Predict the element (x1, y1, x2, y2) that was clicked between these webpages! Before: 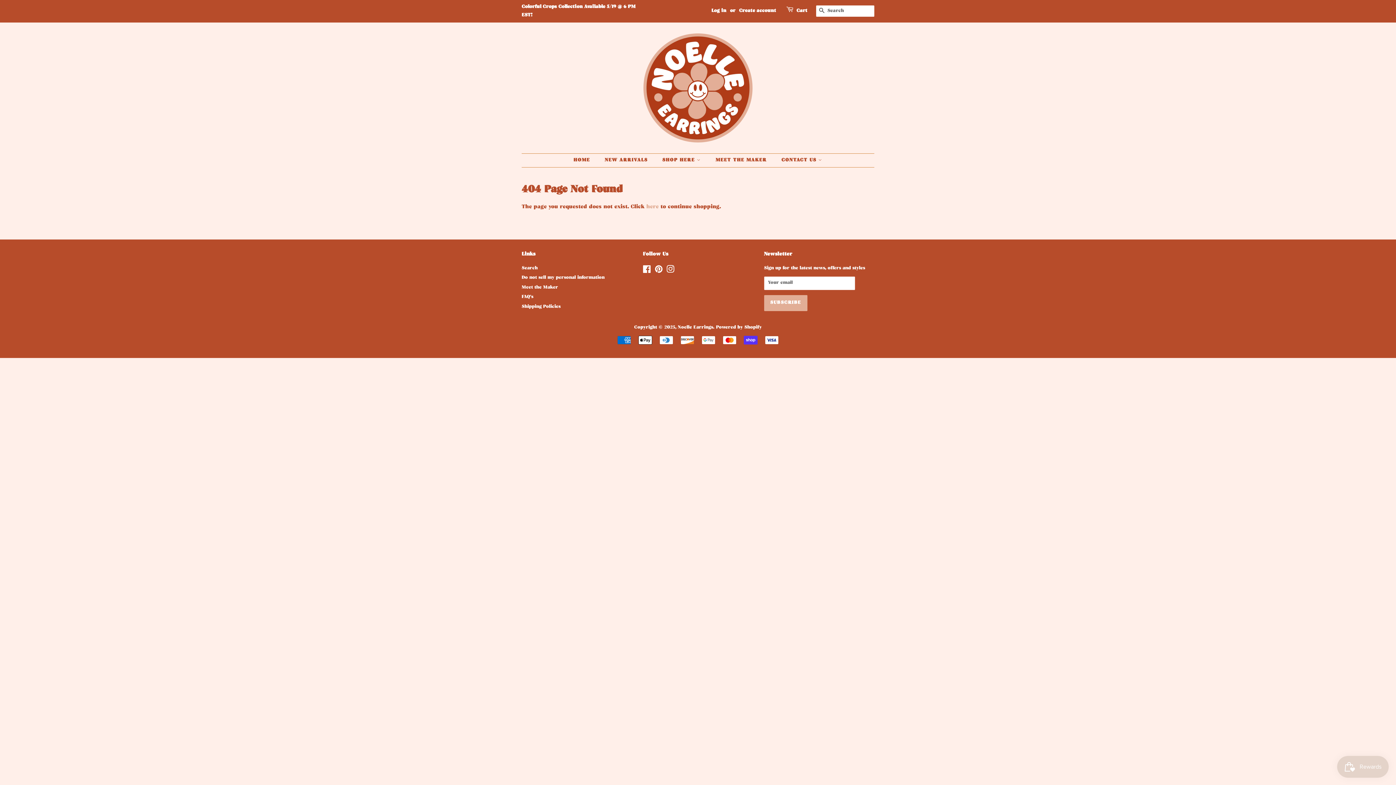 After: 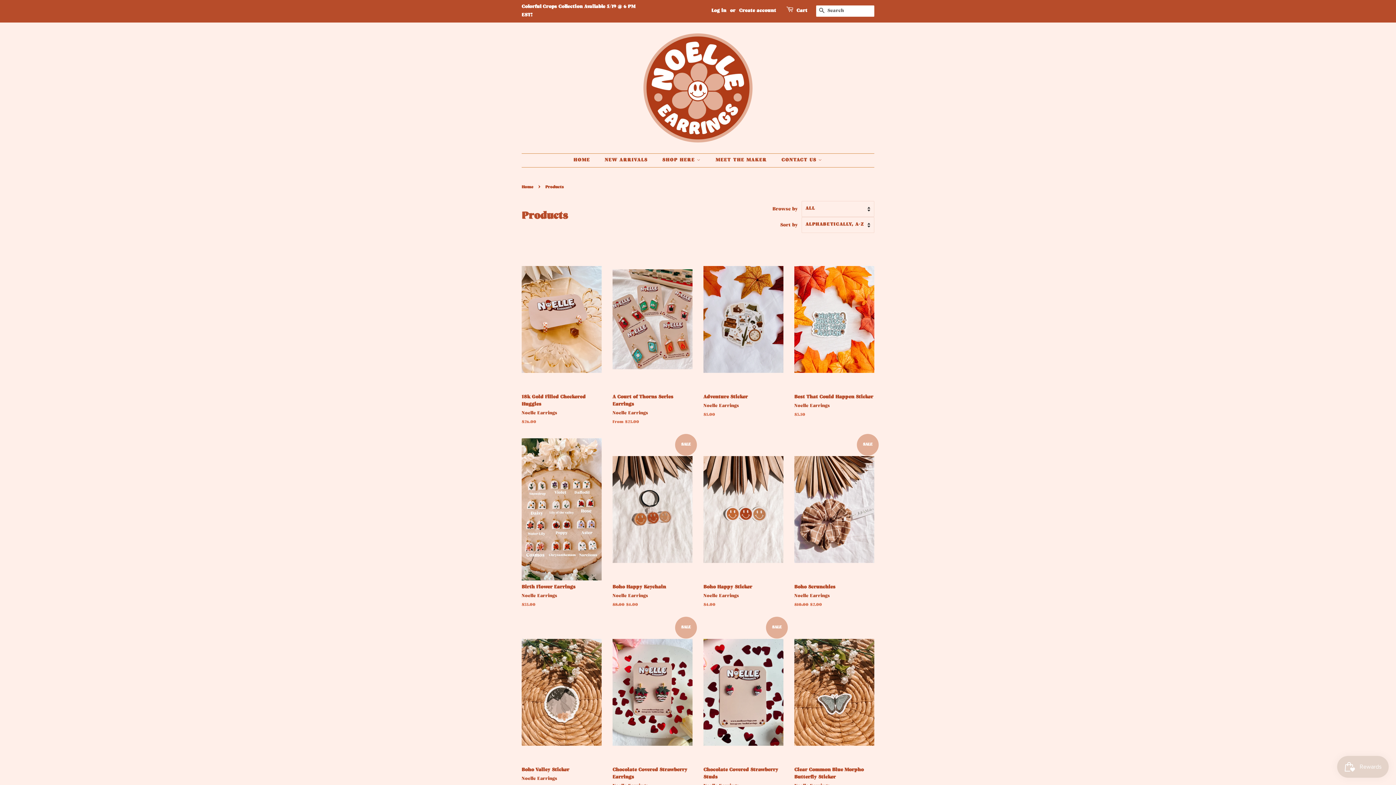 Action: bbox: (646, 204, 658, 210) label: here